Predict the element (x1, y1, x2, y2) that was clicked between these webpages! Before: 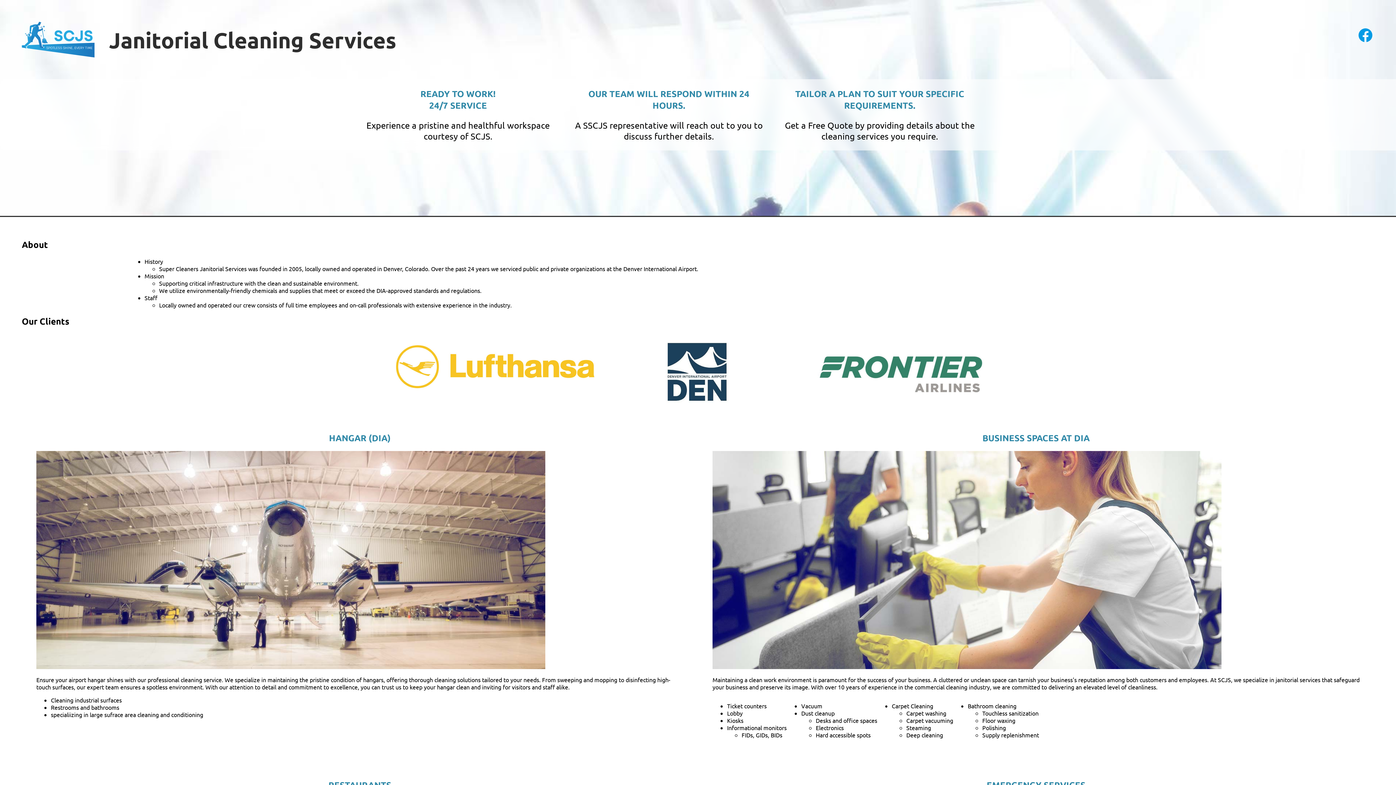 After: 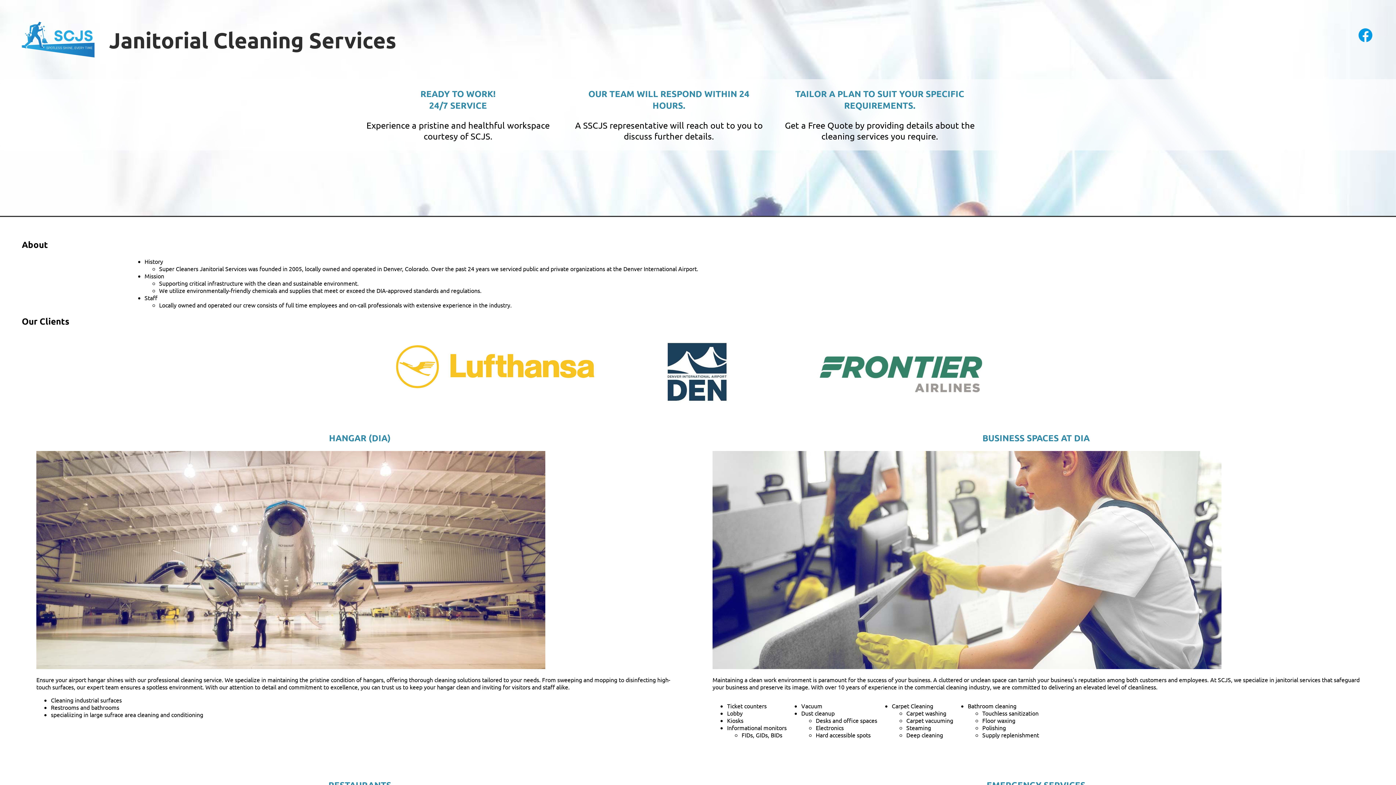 Action: bbox: (1357, 37, 1374, 45)